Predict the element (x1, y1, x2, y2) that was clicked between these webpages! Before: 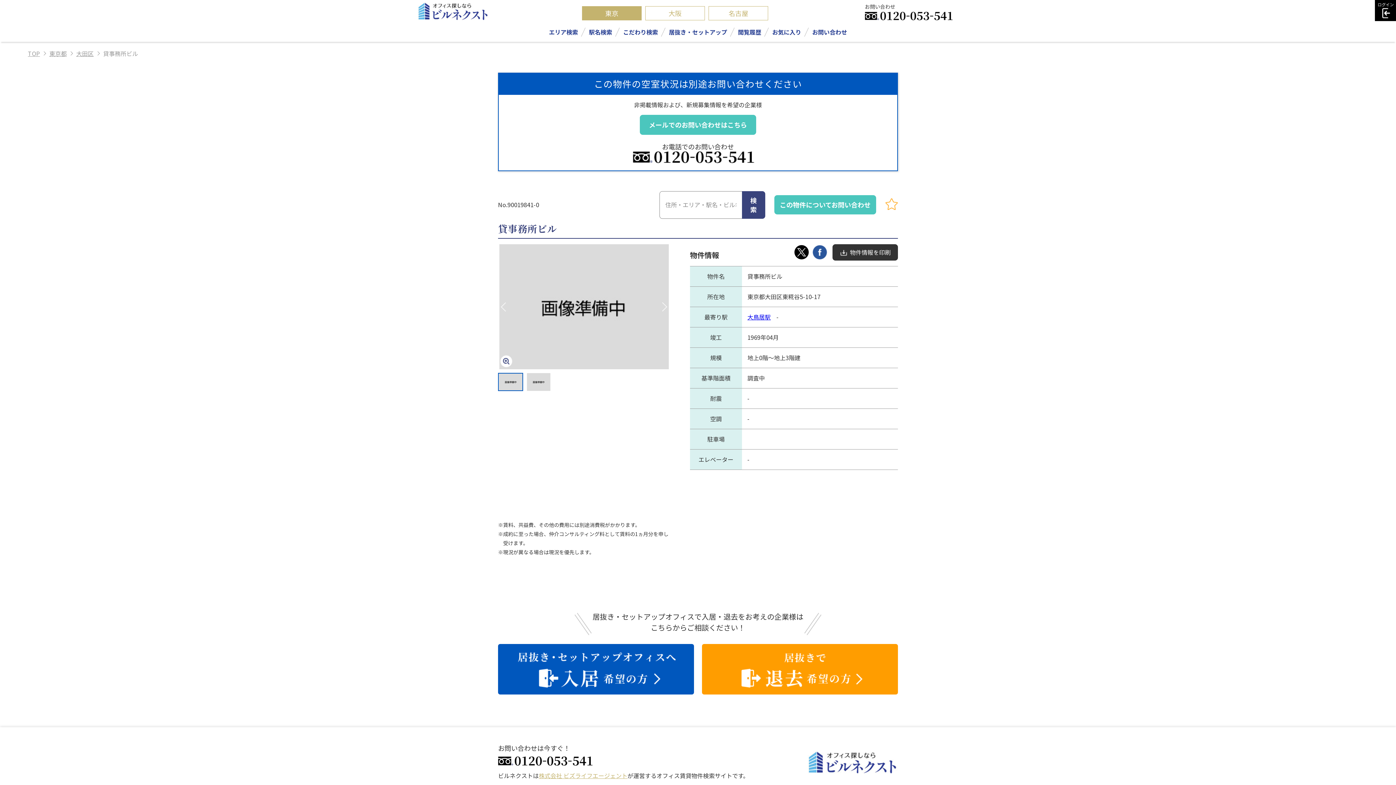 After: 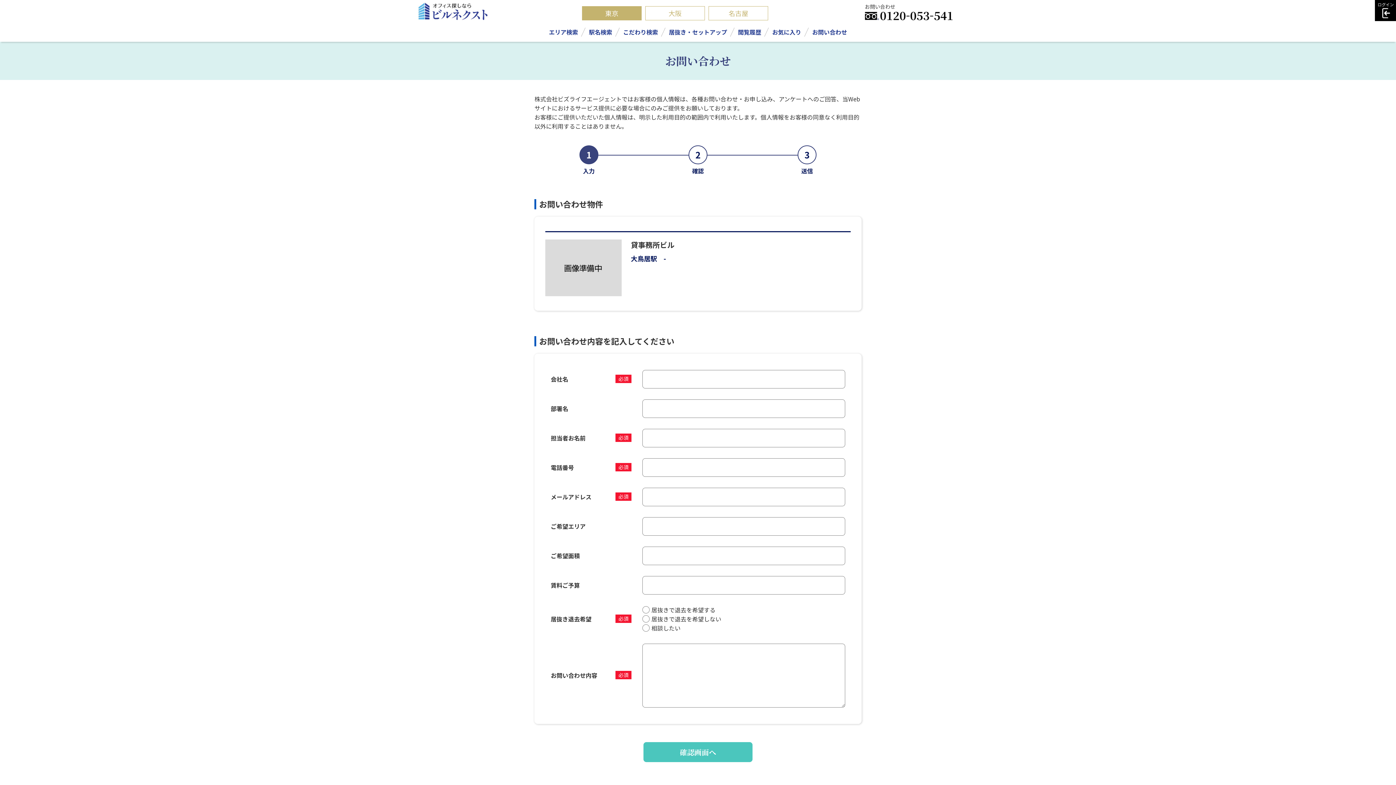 Action: label: メールでのお問い合わせはこちら bbox: (640, 114, 756, 134)